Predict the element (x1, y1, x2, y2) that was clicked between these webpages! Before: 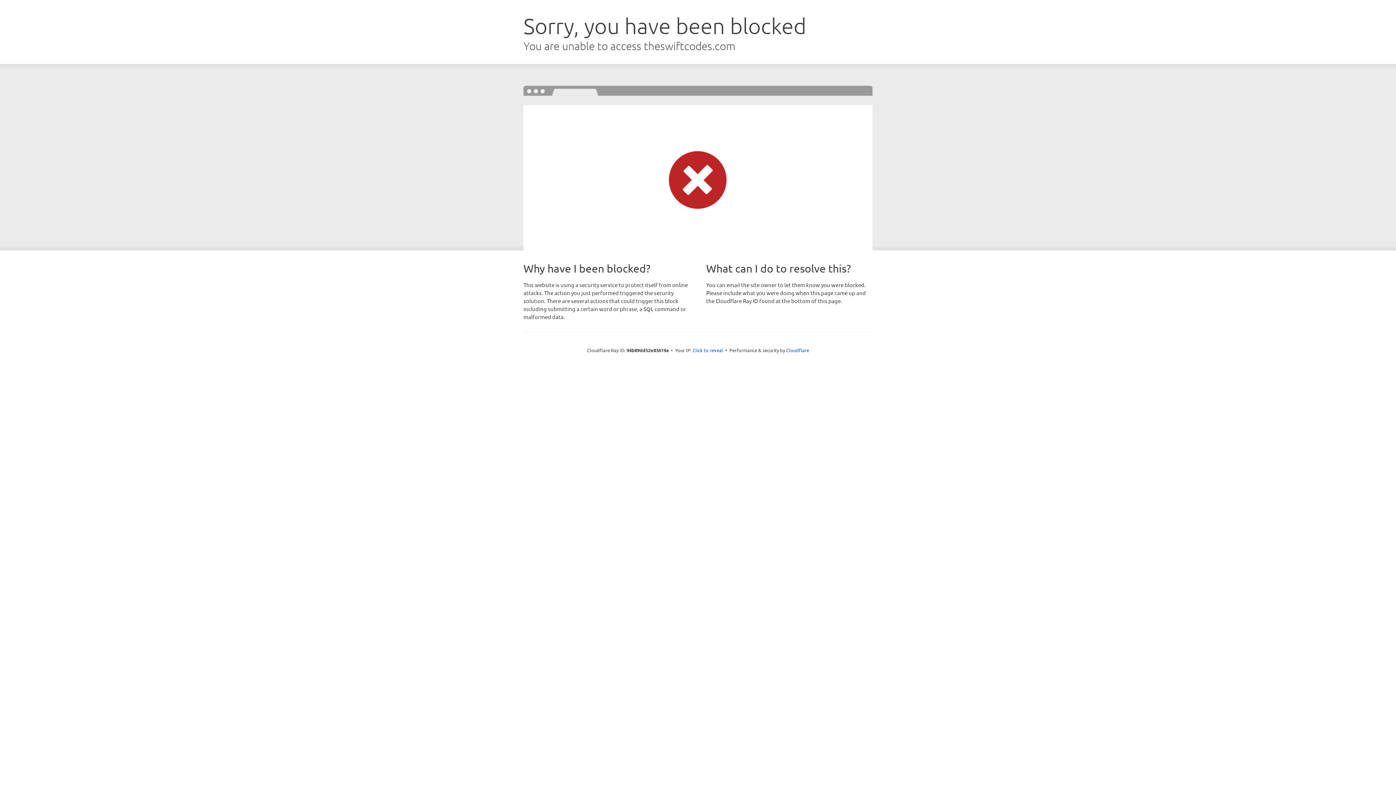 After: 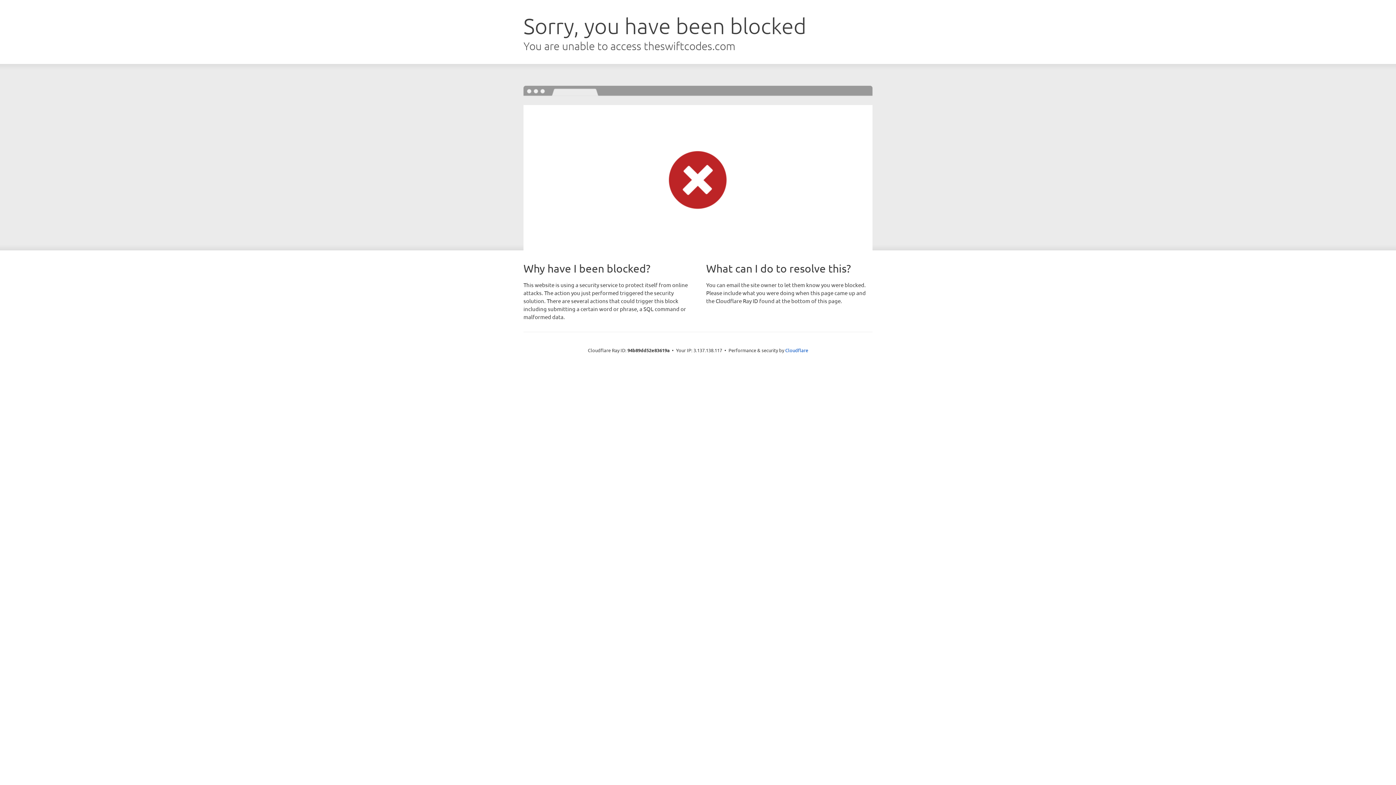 Action: bbox: (692, 346, 723, 353) label: Click to reveal